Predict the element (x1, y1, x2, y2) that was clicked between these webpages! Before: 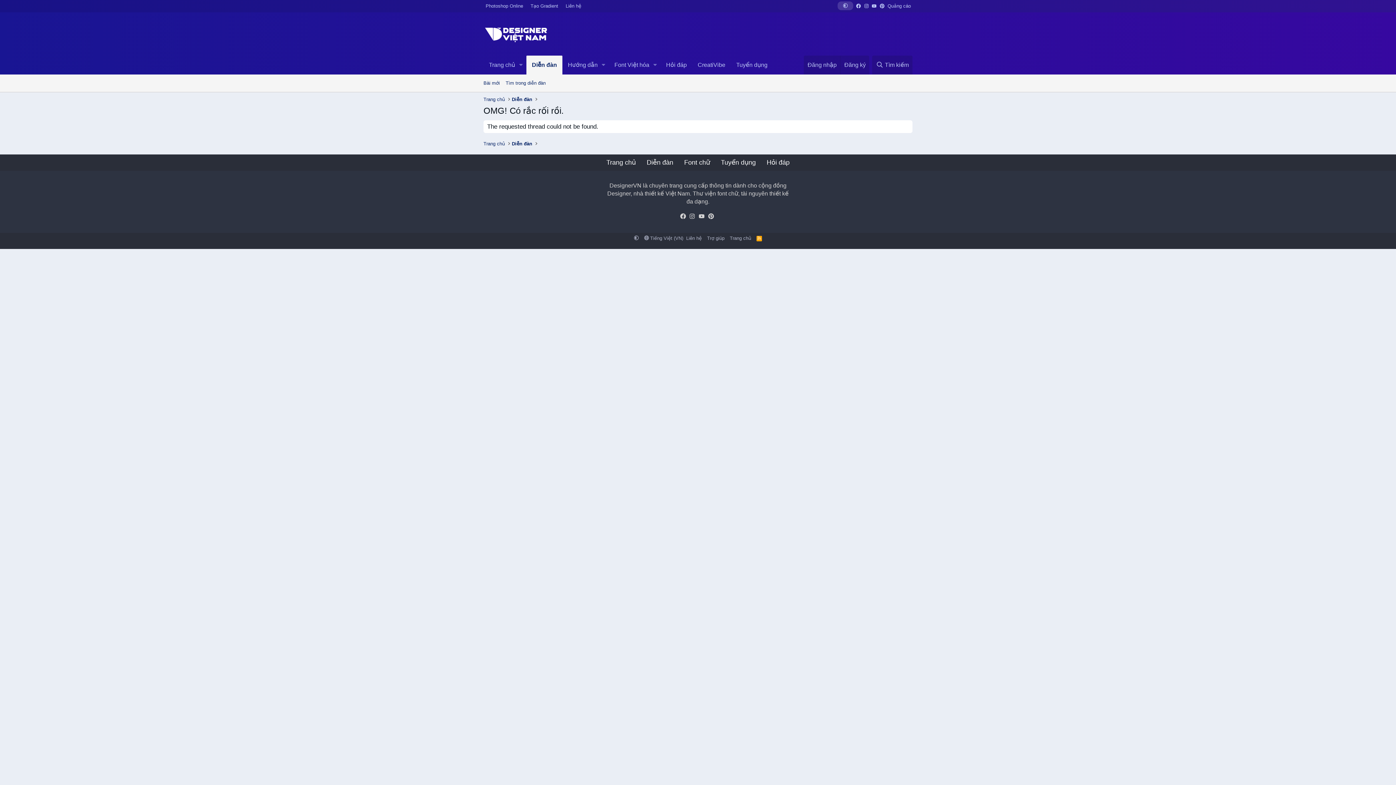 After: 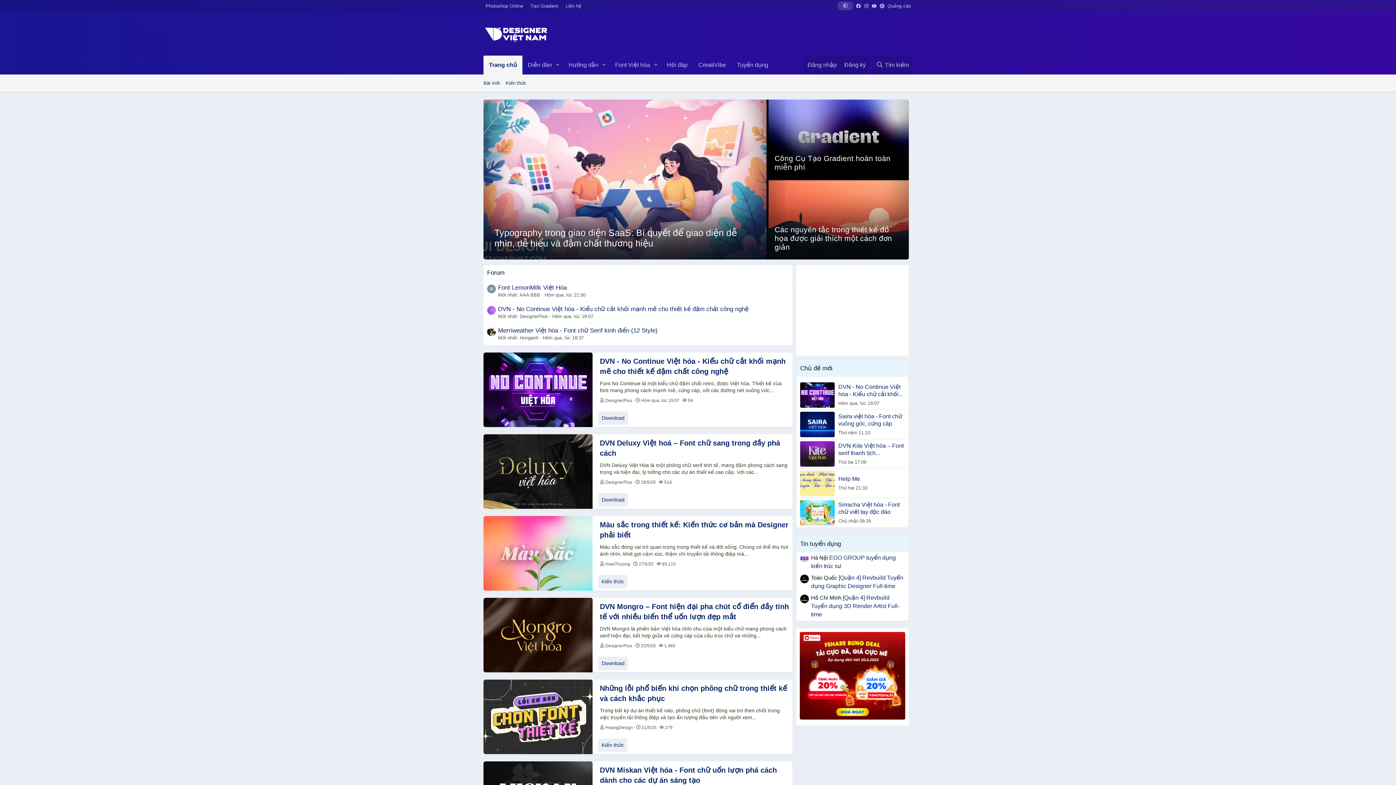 Action: bbox: (483, 55, 515, 74) label: Trang chủ